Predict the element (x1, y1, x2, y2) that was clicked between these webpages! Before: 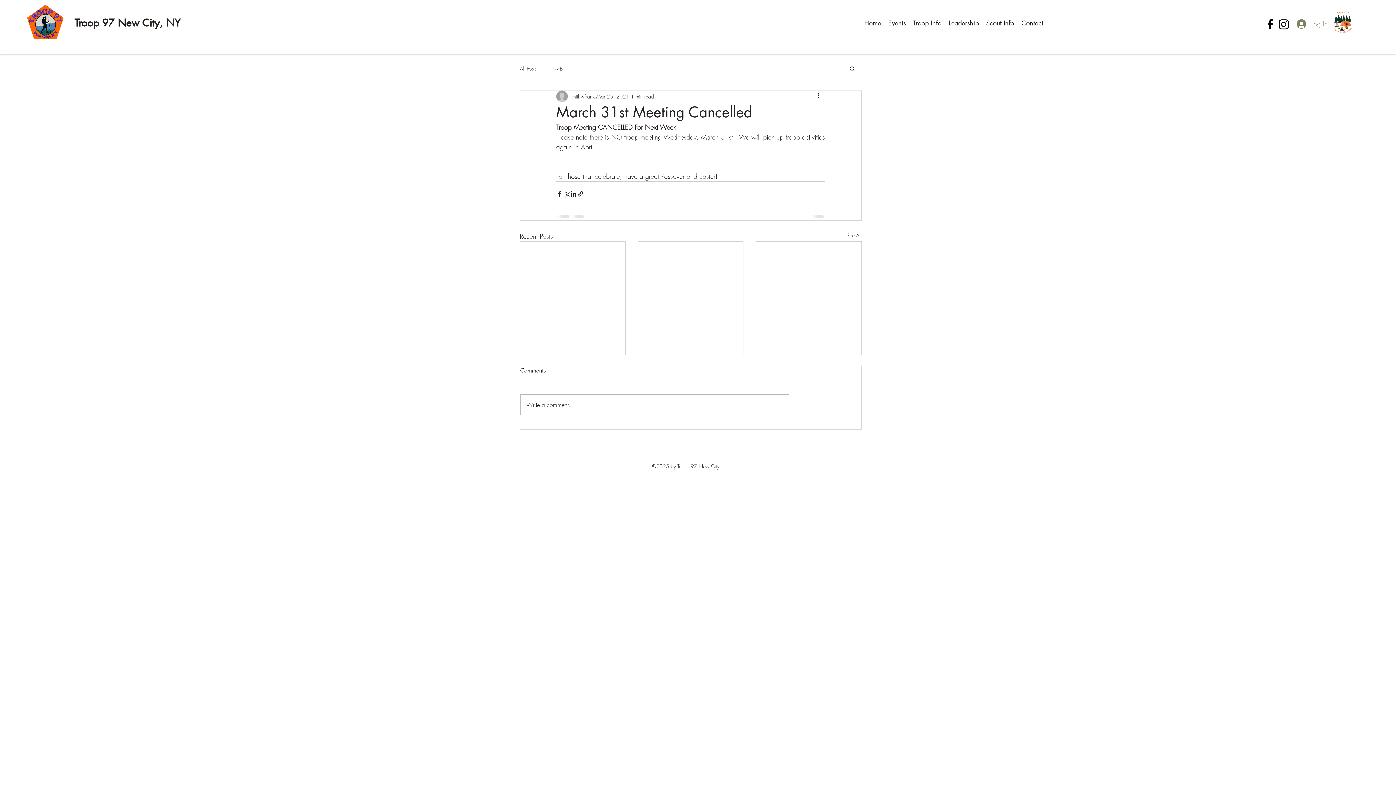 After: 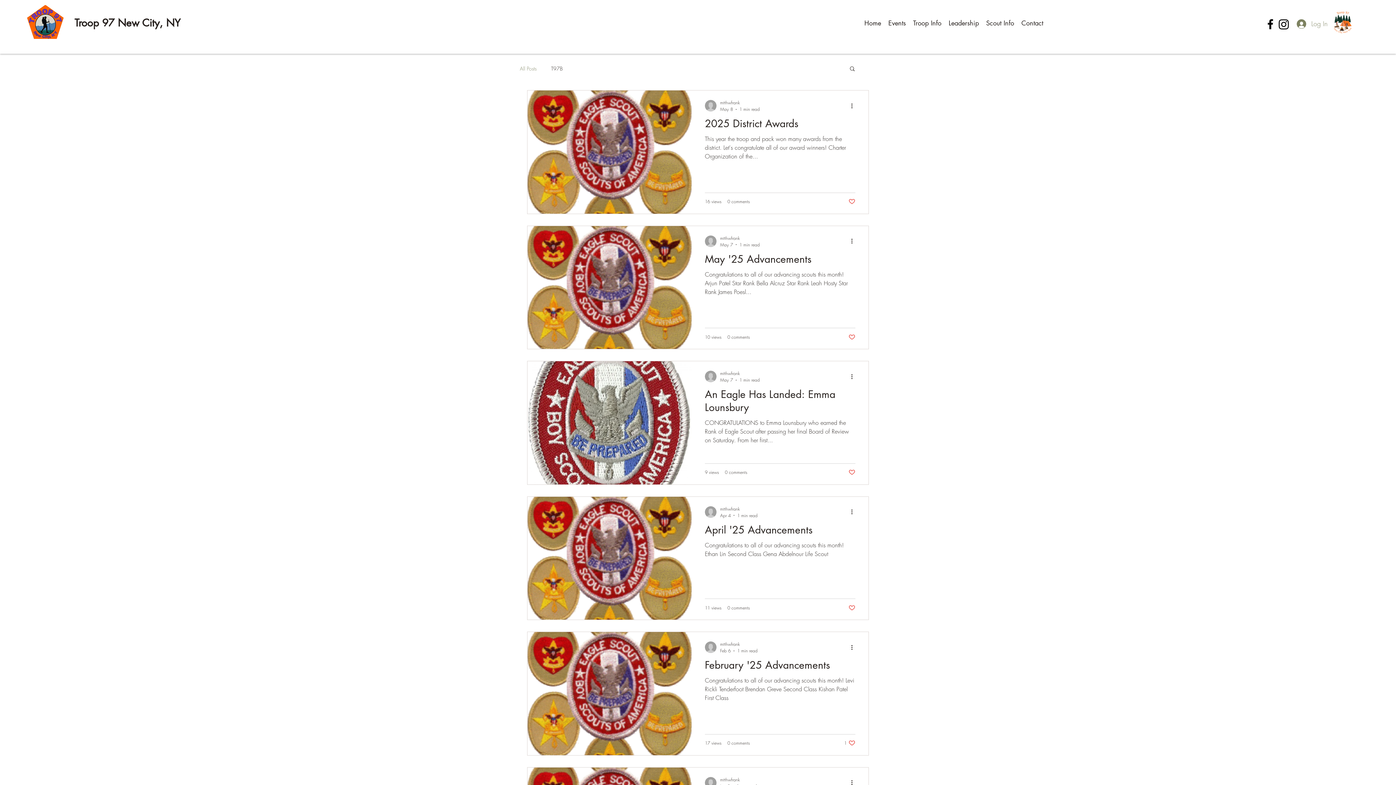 Action: bbox: (520, 64, 536, 71) label: All Posts